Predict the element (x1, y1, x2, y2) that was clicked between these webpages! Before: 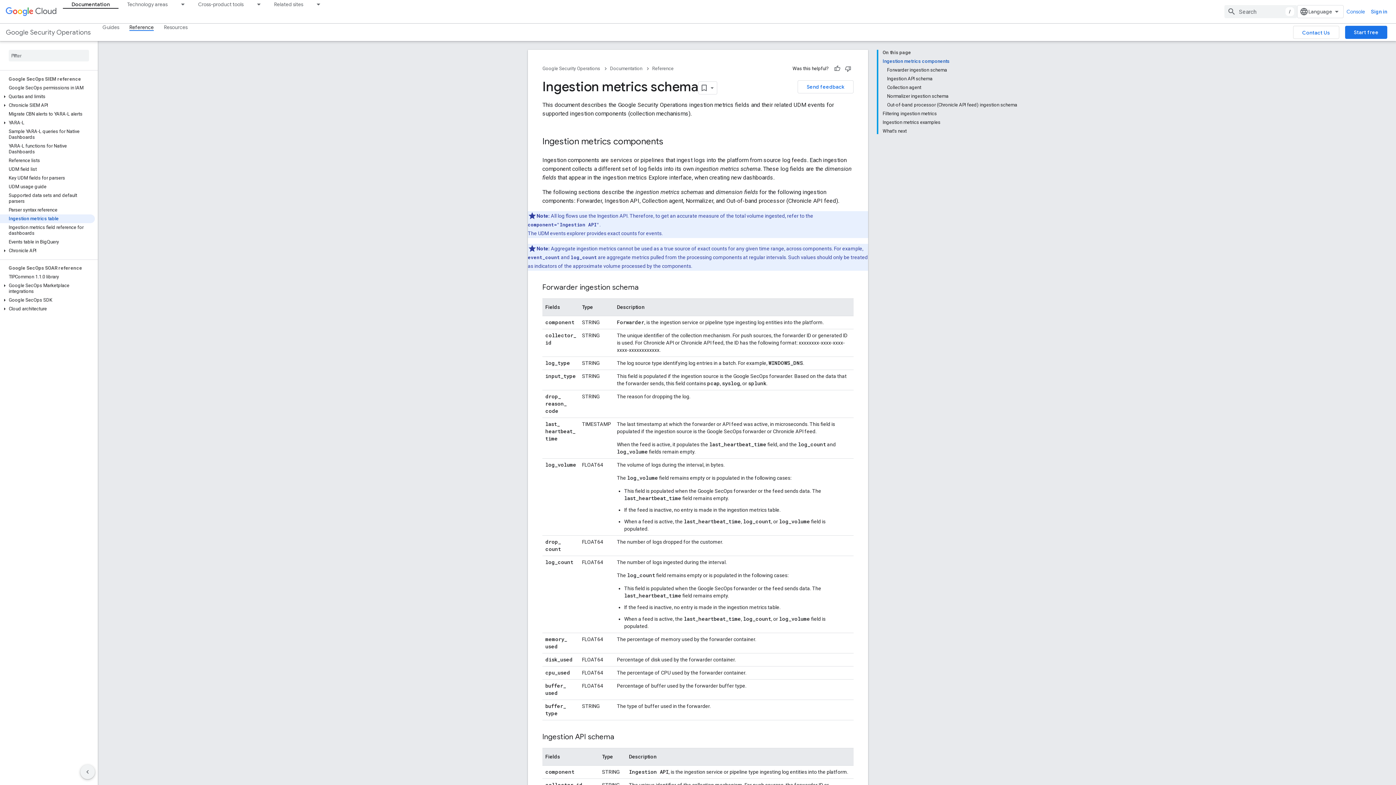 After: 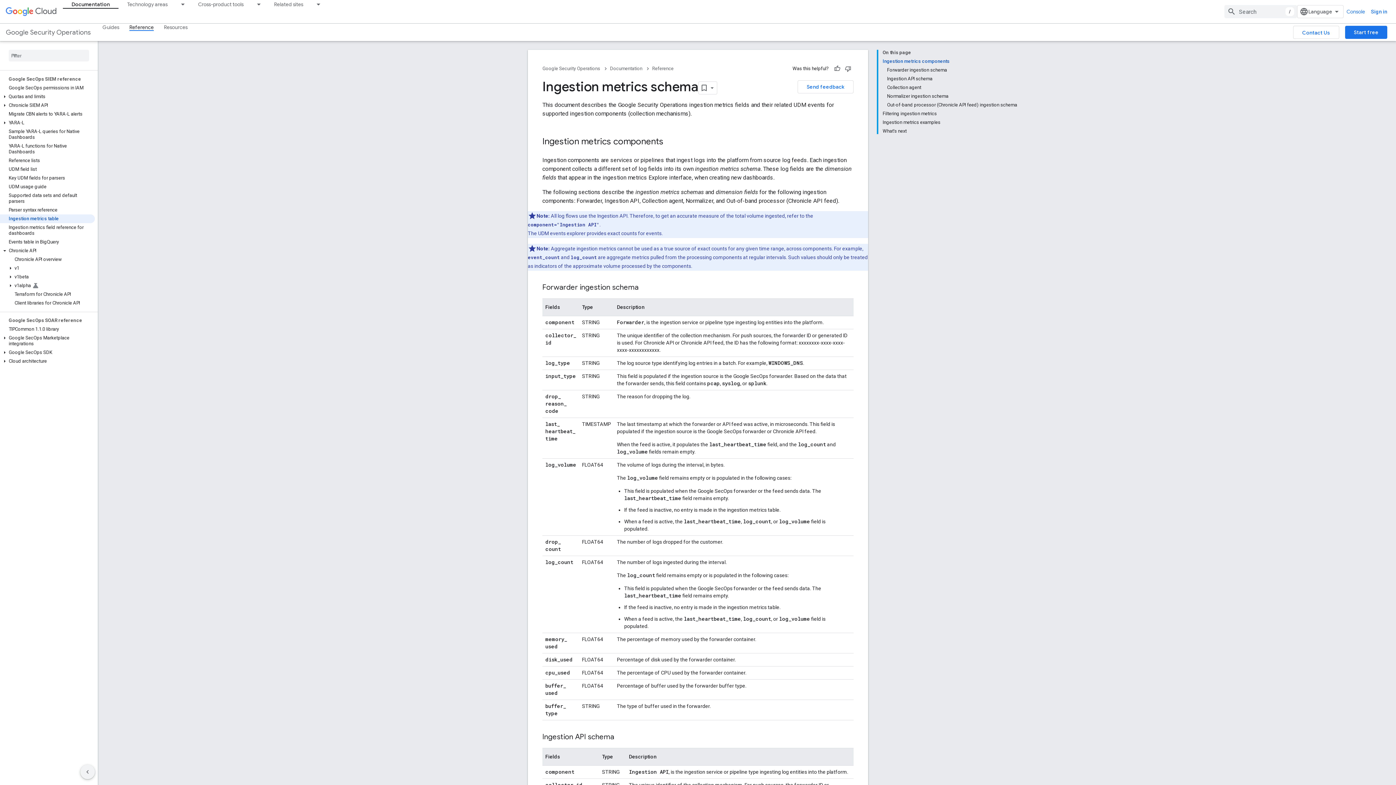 Action: bbox: (0, 247, 9, 254)